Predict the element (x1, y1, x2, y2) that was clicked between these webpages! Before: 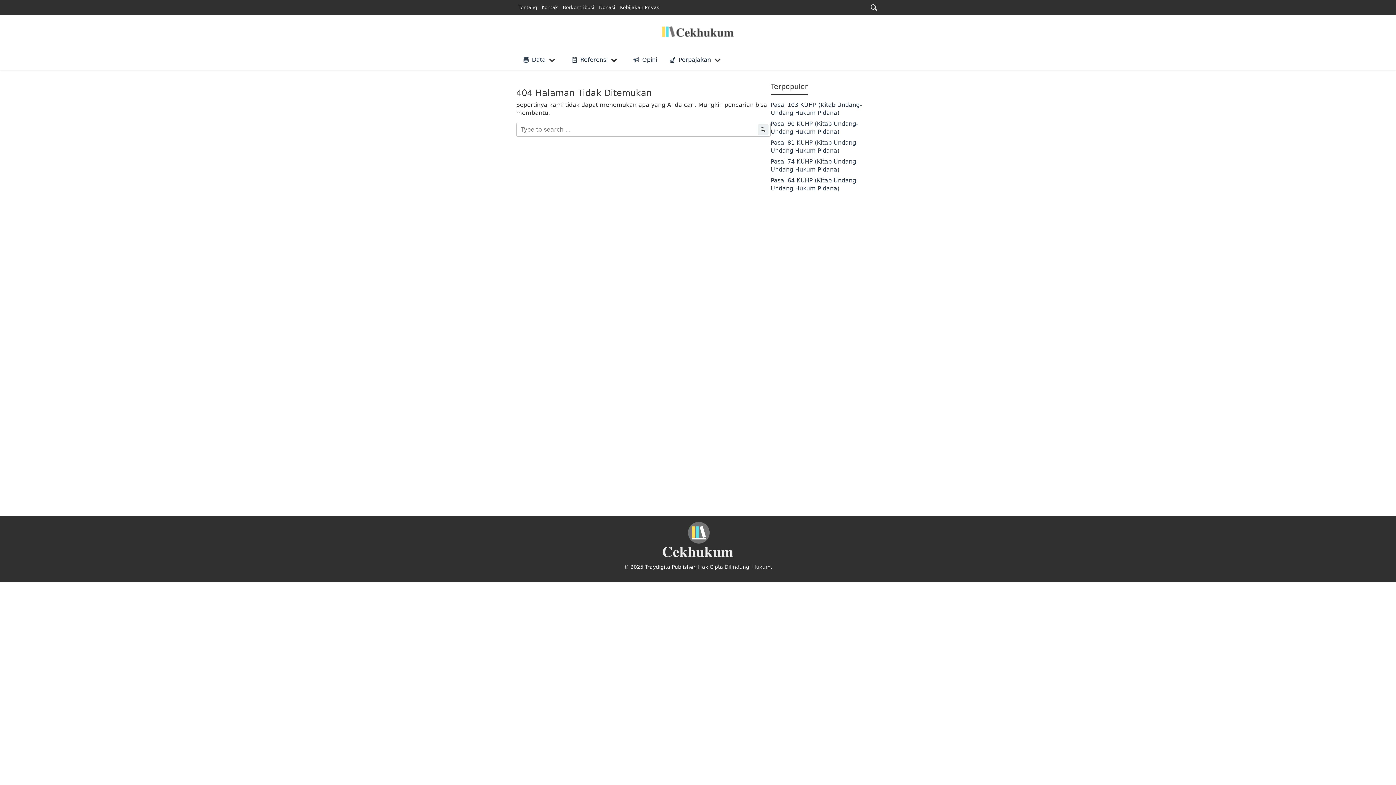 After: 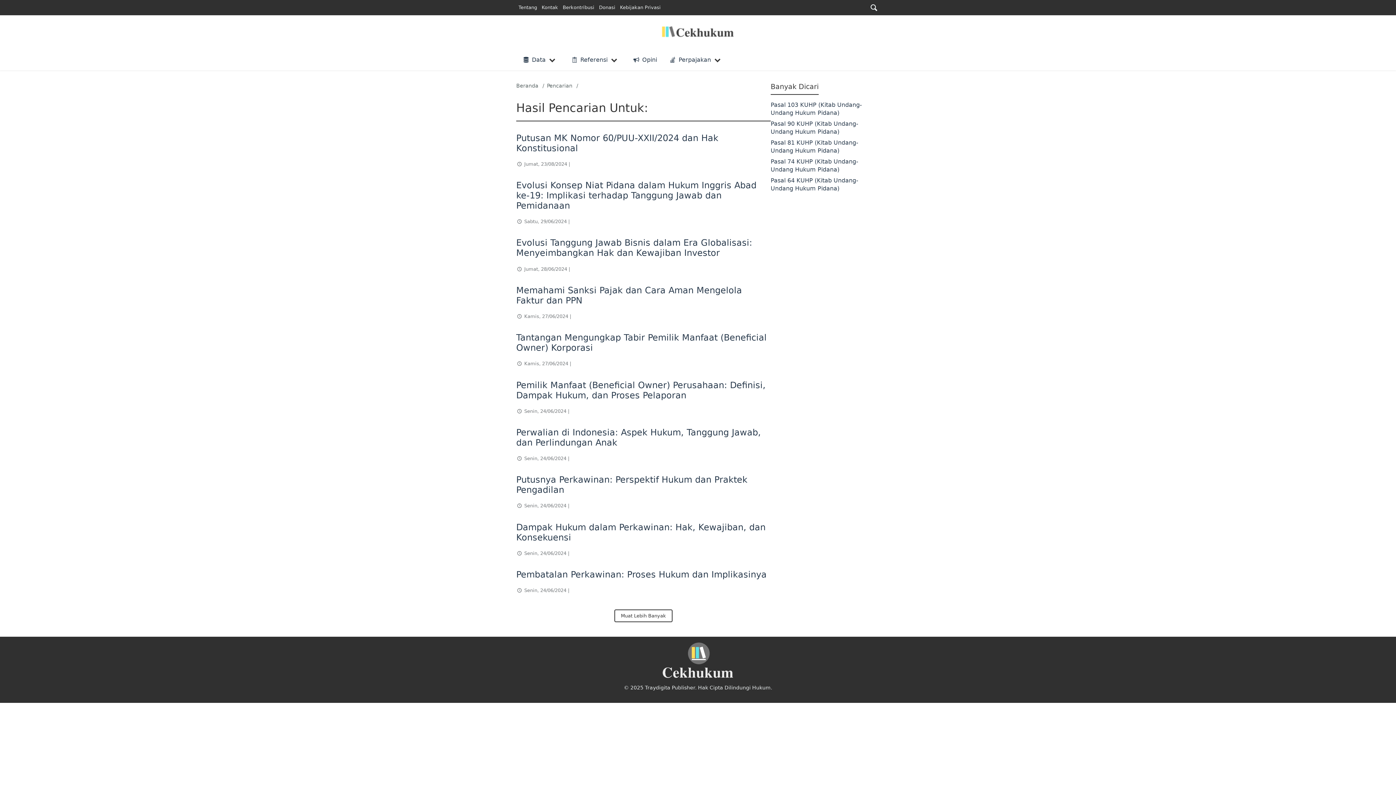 Action: label: submit bbox: (757, 124, 768, 135)